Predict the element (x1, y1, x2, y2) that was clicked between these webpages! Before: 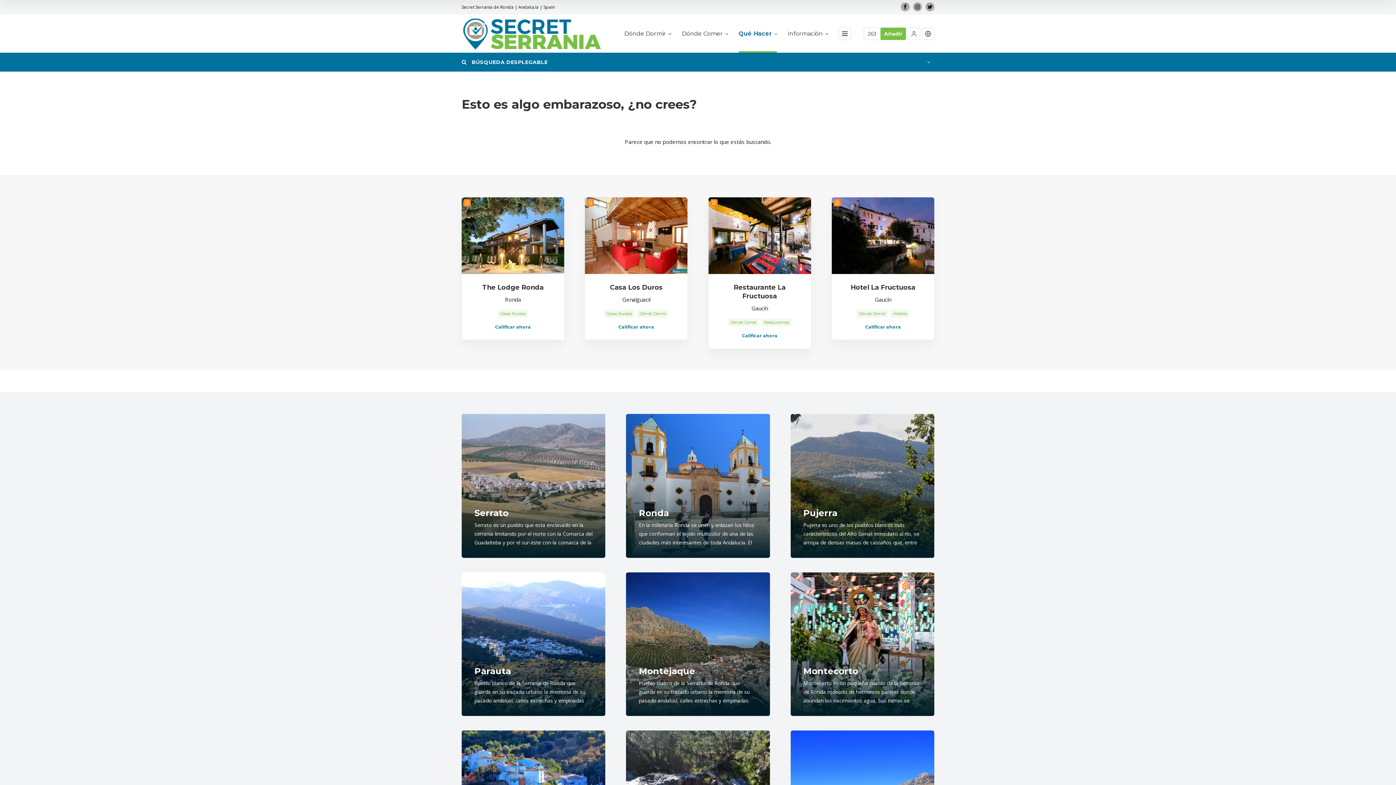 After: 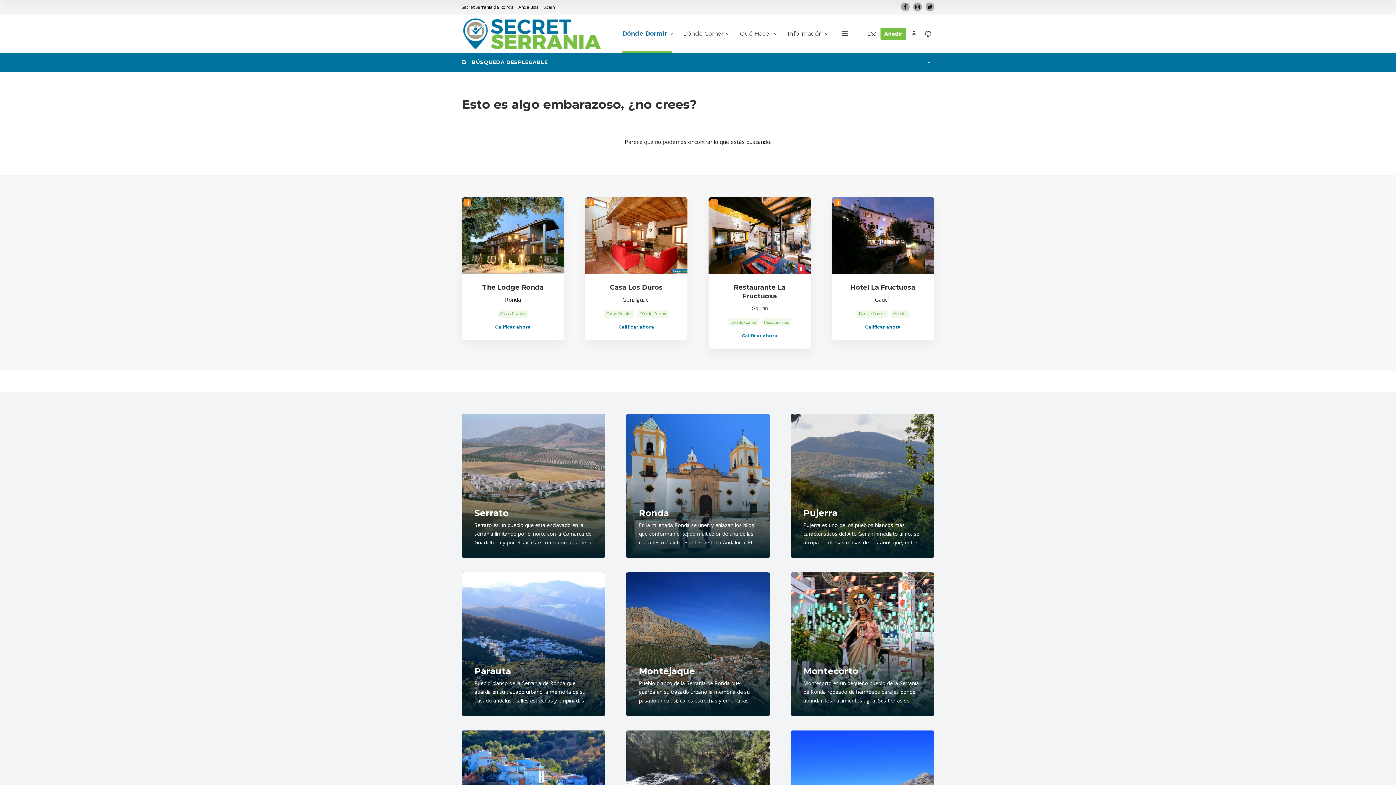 Action: bbox: (891, 309, 909, 317) label: Hoteles